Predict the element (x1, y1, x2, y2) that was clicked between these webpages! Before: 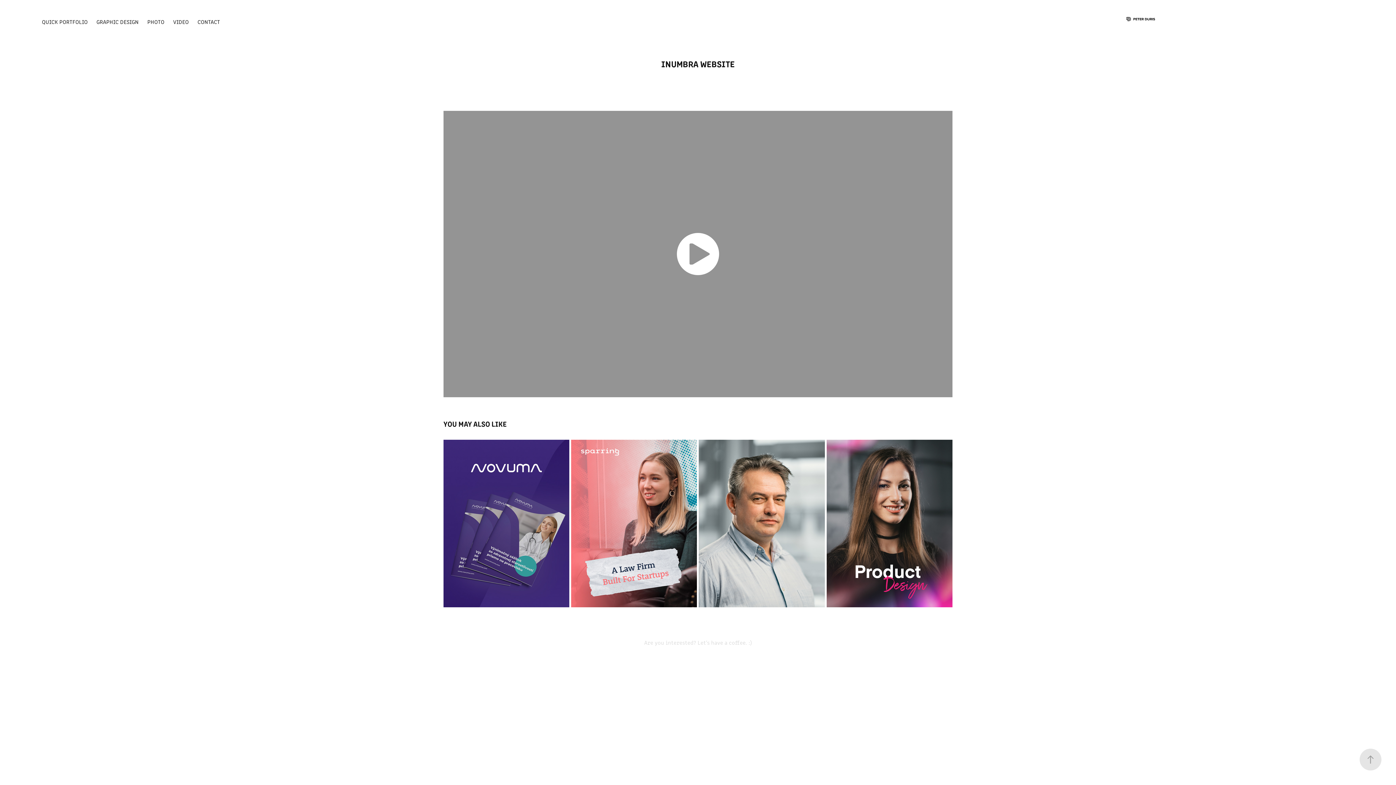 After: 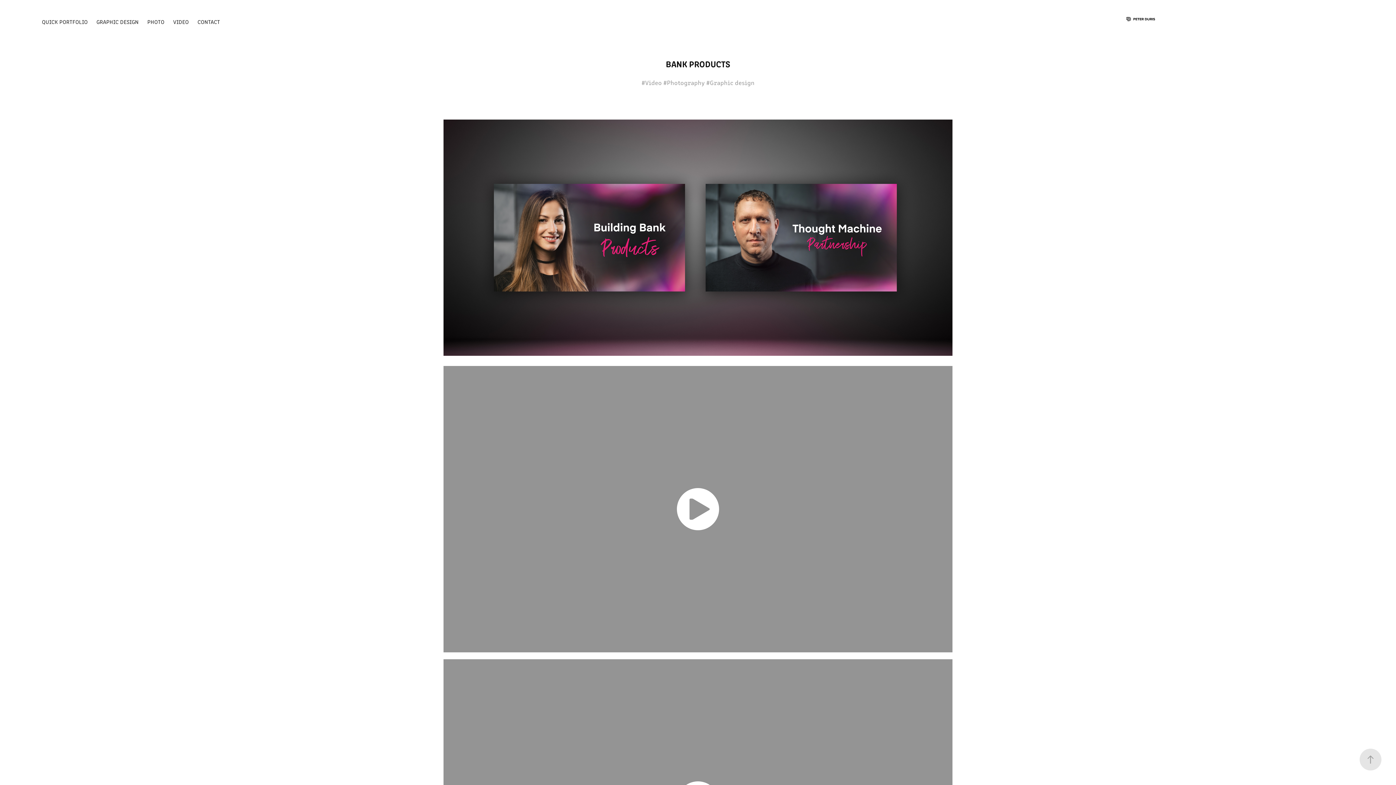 Action: label: BANK PRODUCTS
2023 bbox: (826, 439, 952, 607)